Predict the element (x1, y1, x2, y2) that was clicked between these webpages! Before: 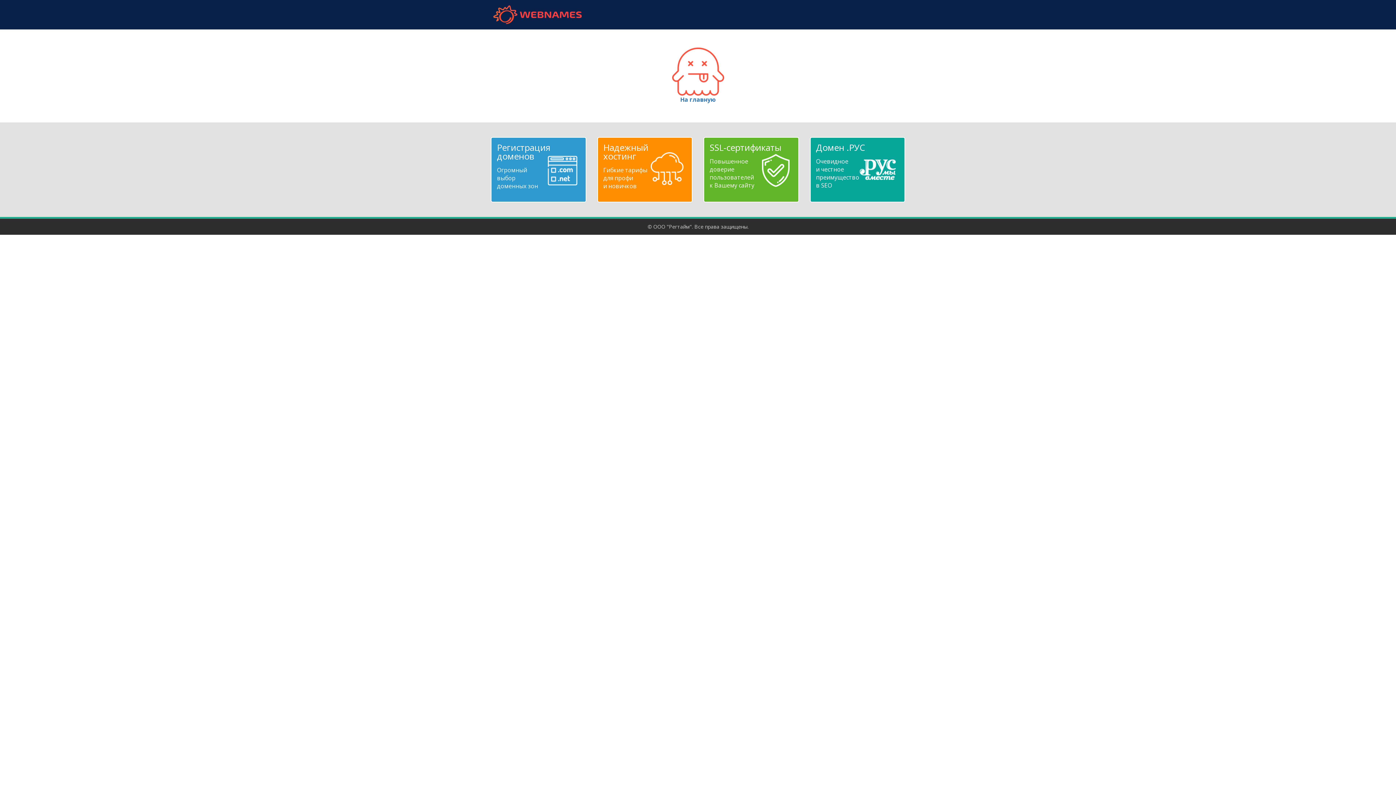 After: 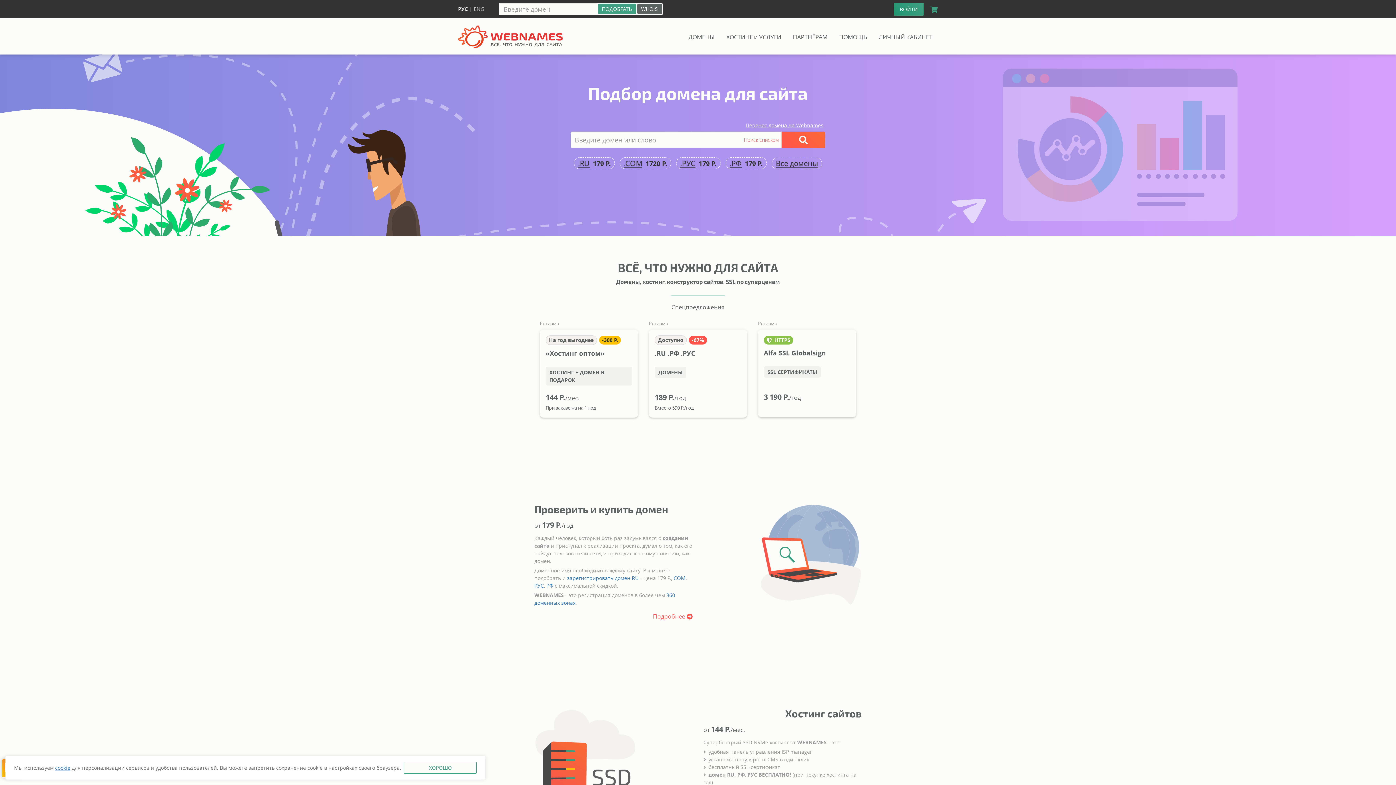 Action: label: webnames.ru bbox: (490, 5, 584, 24)